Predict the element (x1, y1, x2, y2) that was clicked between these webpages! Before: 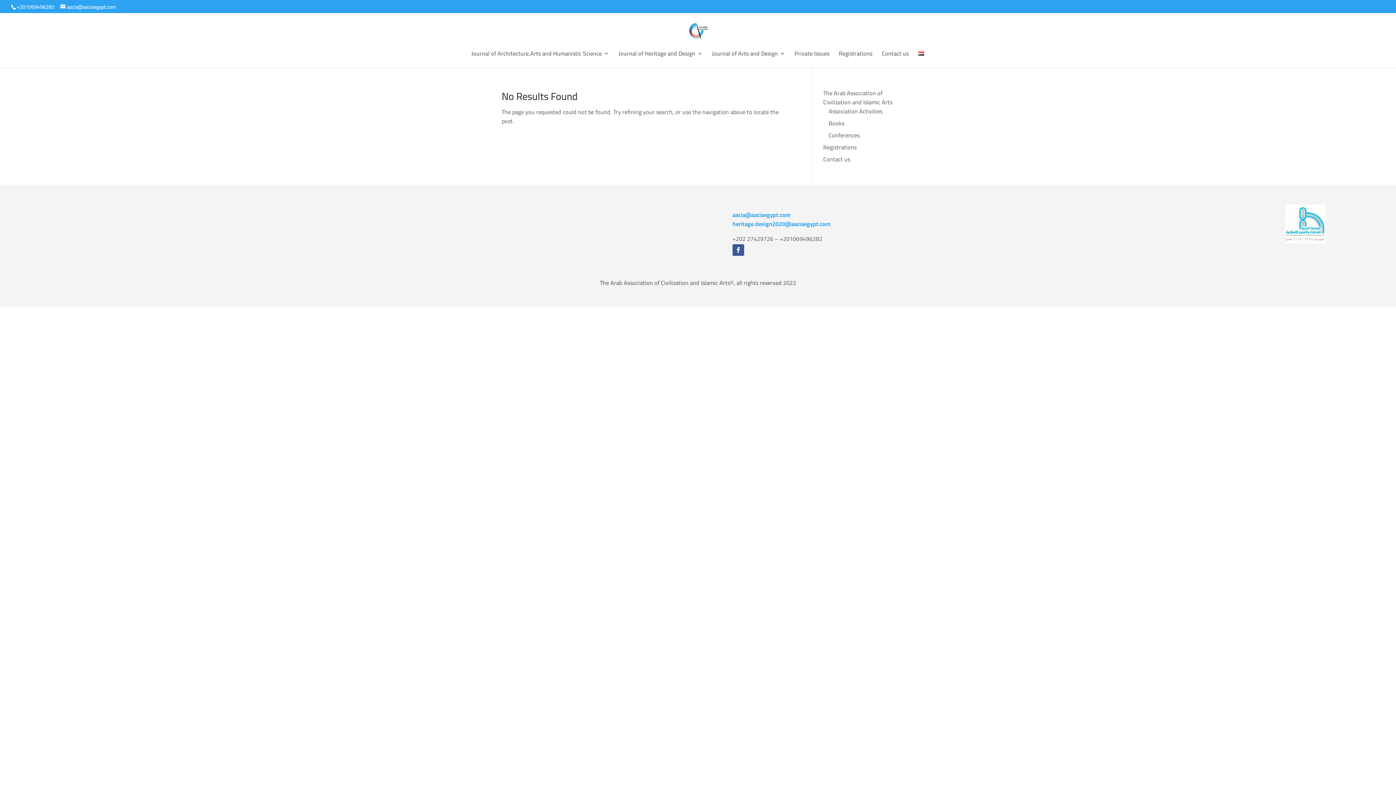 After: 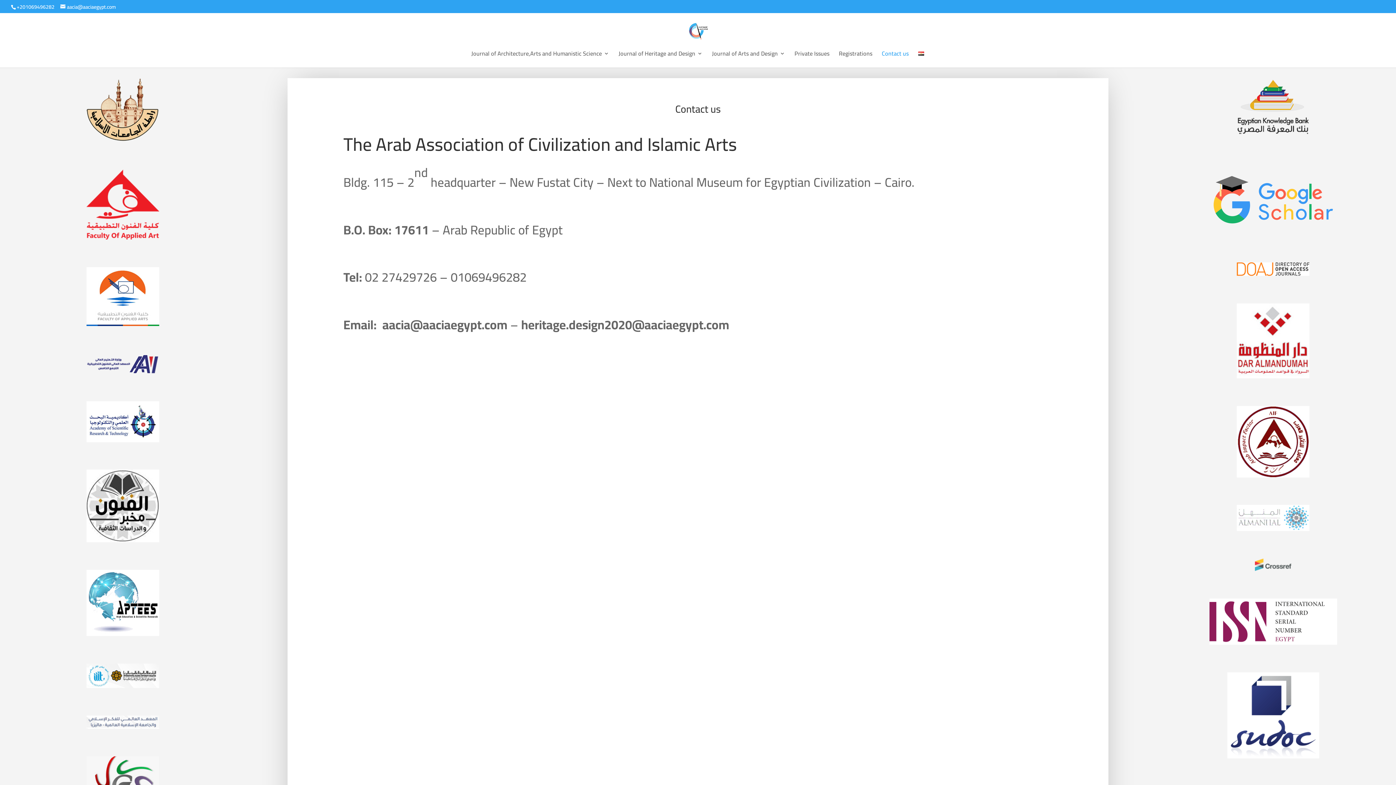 Action: label: Contact us bbox: (882, 50, 908, 67)